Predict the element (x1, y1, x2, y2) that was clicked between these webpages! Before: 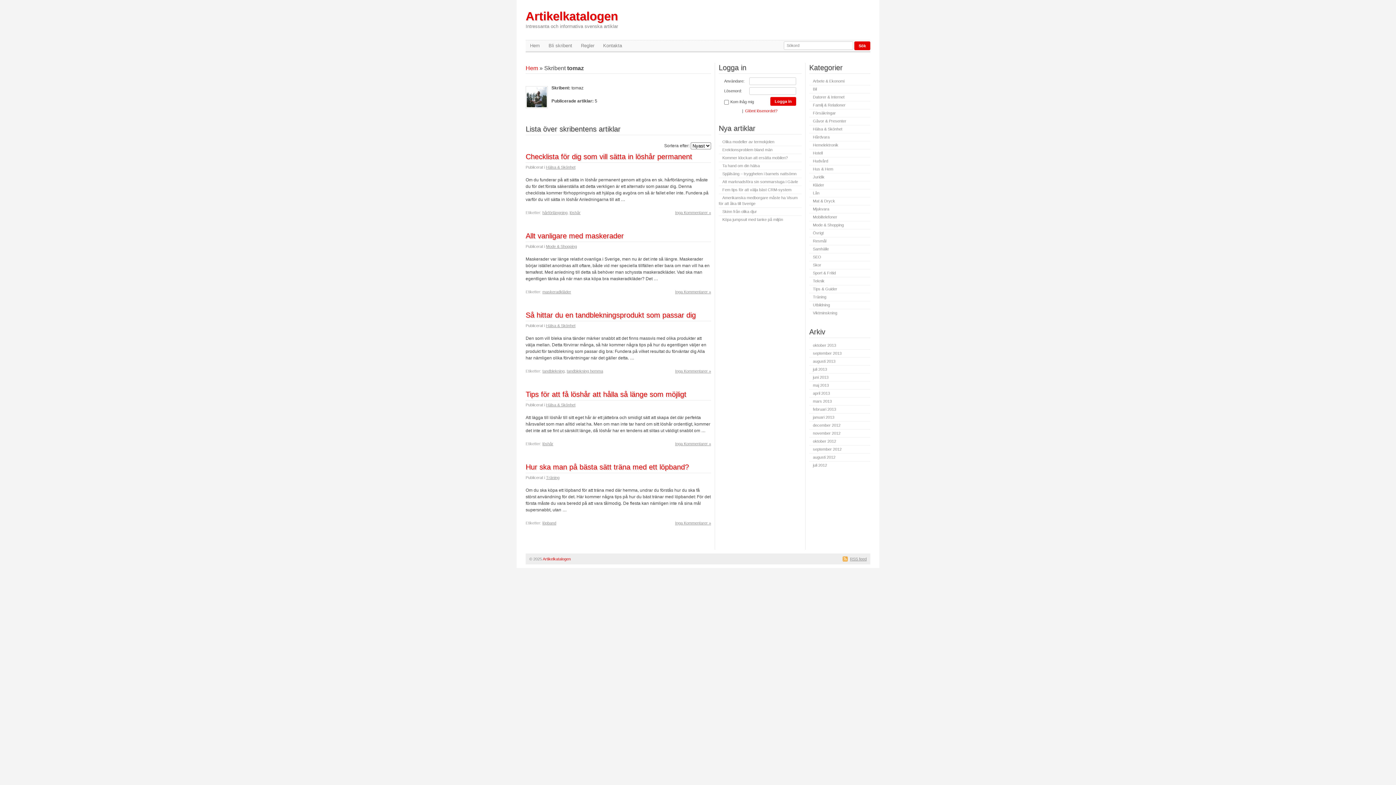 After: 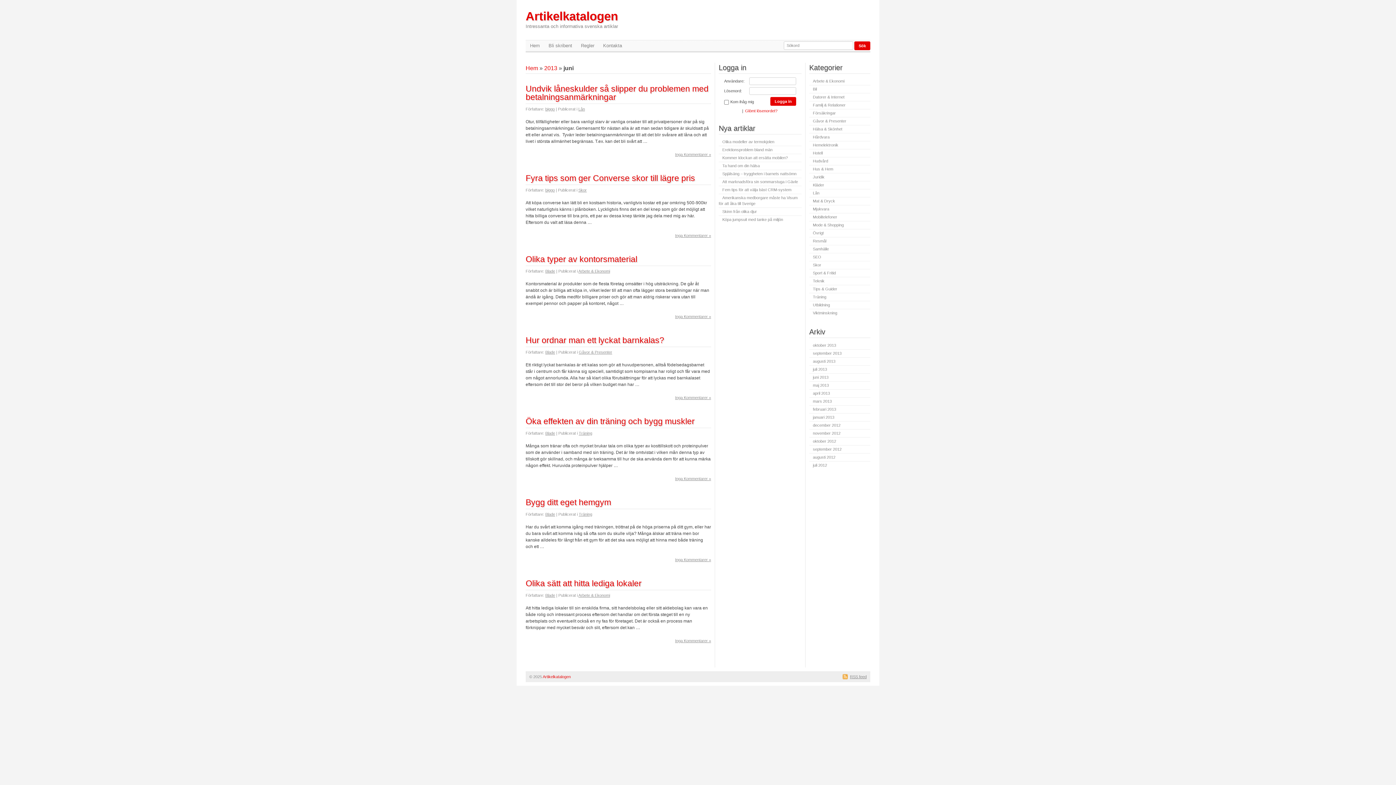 Action: label: juni 2013 bbox: (809, 375, 828, 379)